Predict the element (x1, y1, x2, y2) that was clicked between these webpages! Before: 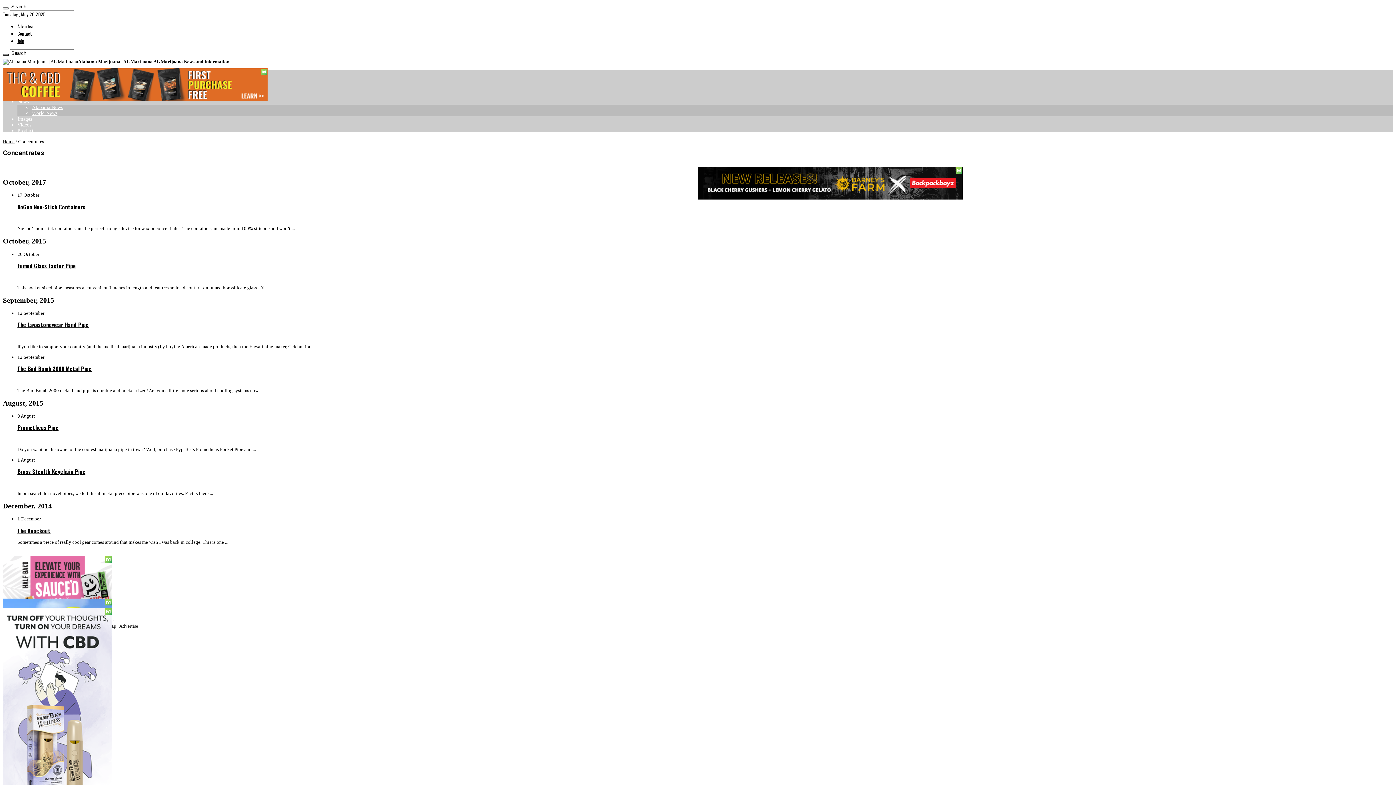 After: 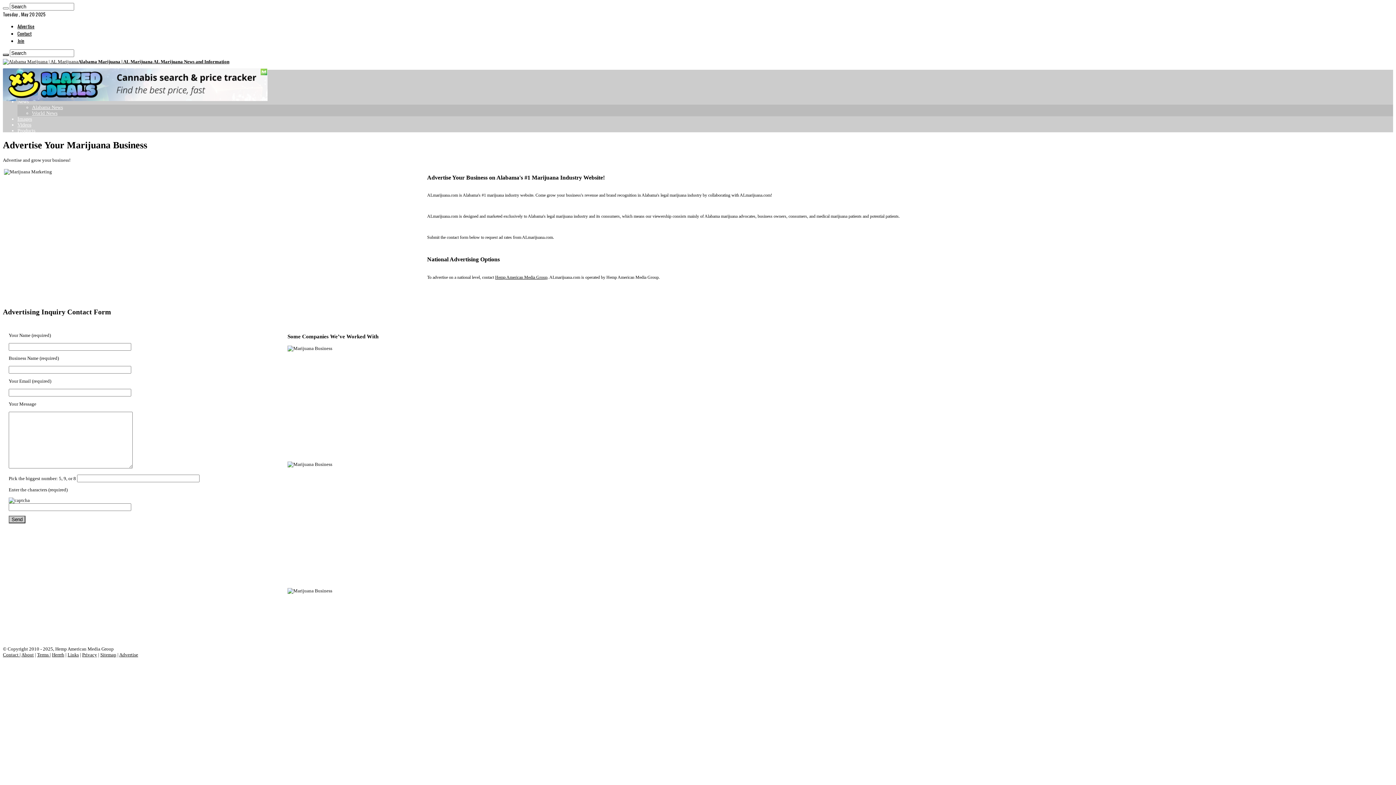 Action: bbox: (17, 22, 34, 29) label: Advertise